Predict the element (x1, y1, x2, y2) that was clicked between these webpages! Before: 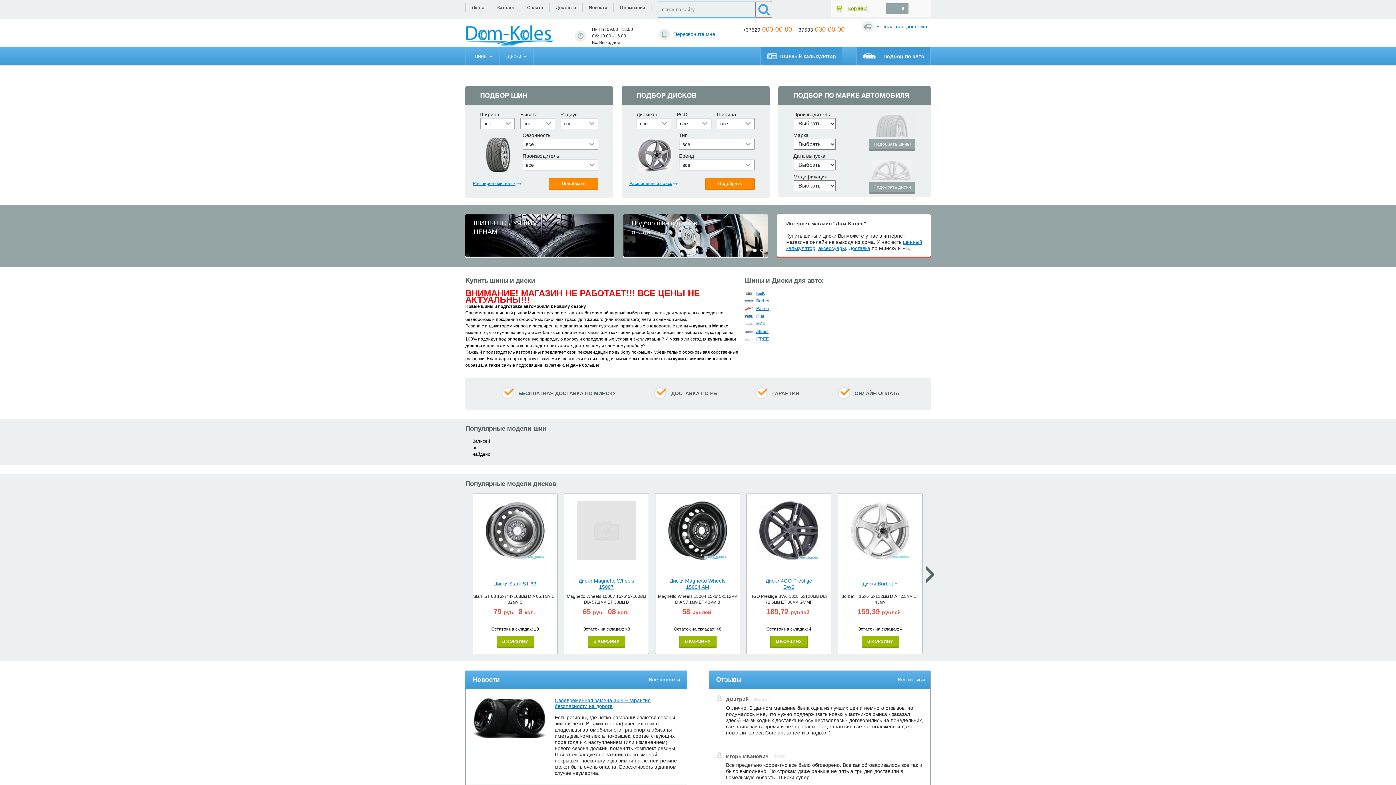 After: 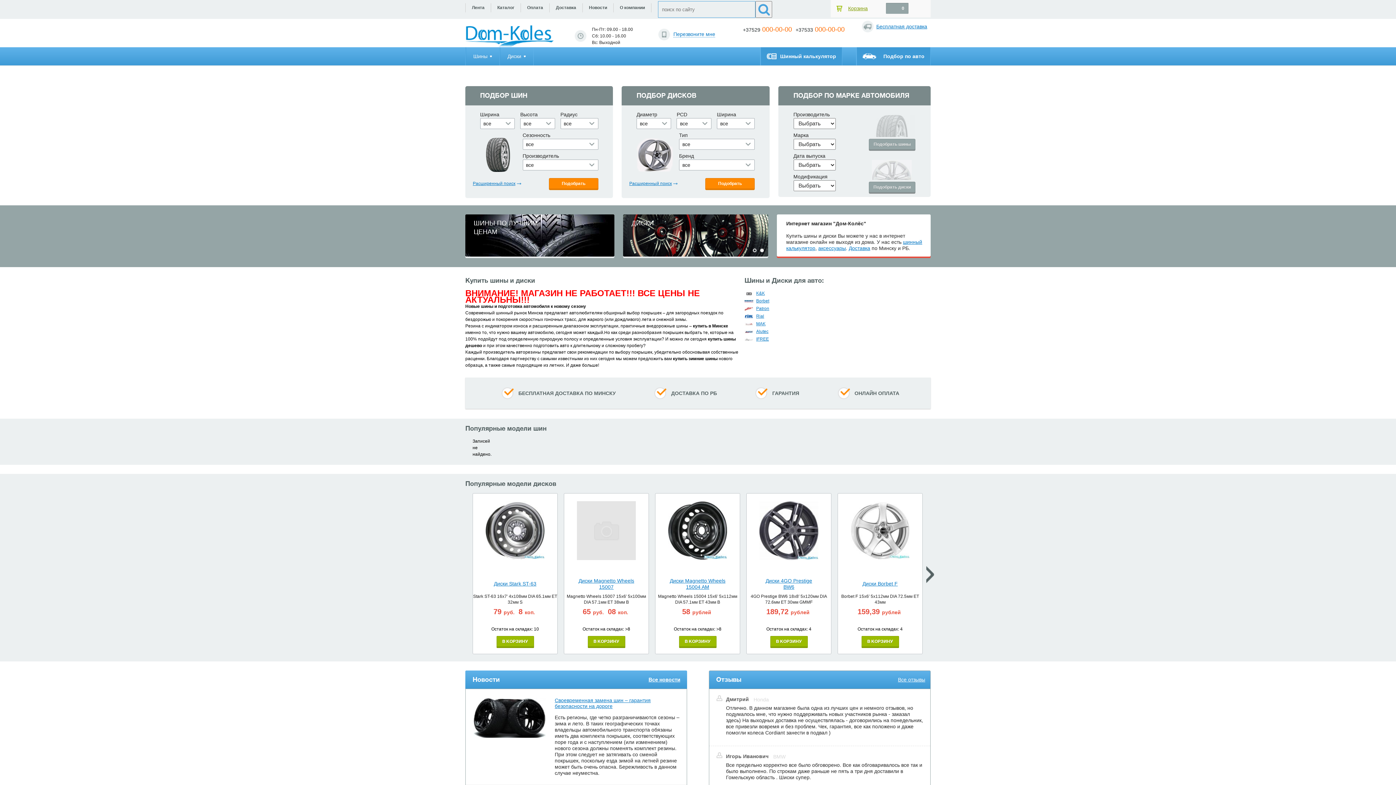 Action: bbox: (613, 0, 651, 17) label: О компании